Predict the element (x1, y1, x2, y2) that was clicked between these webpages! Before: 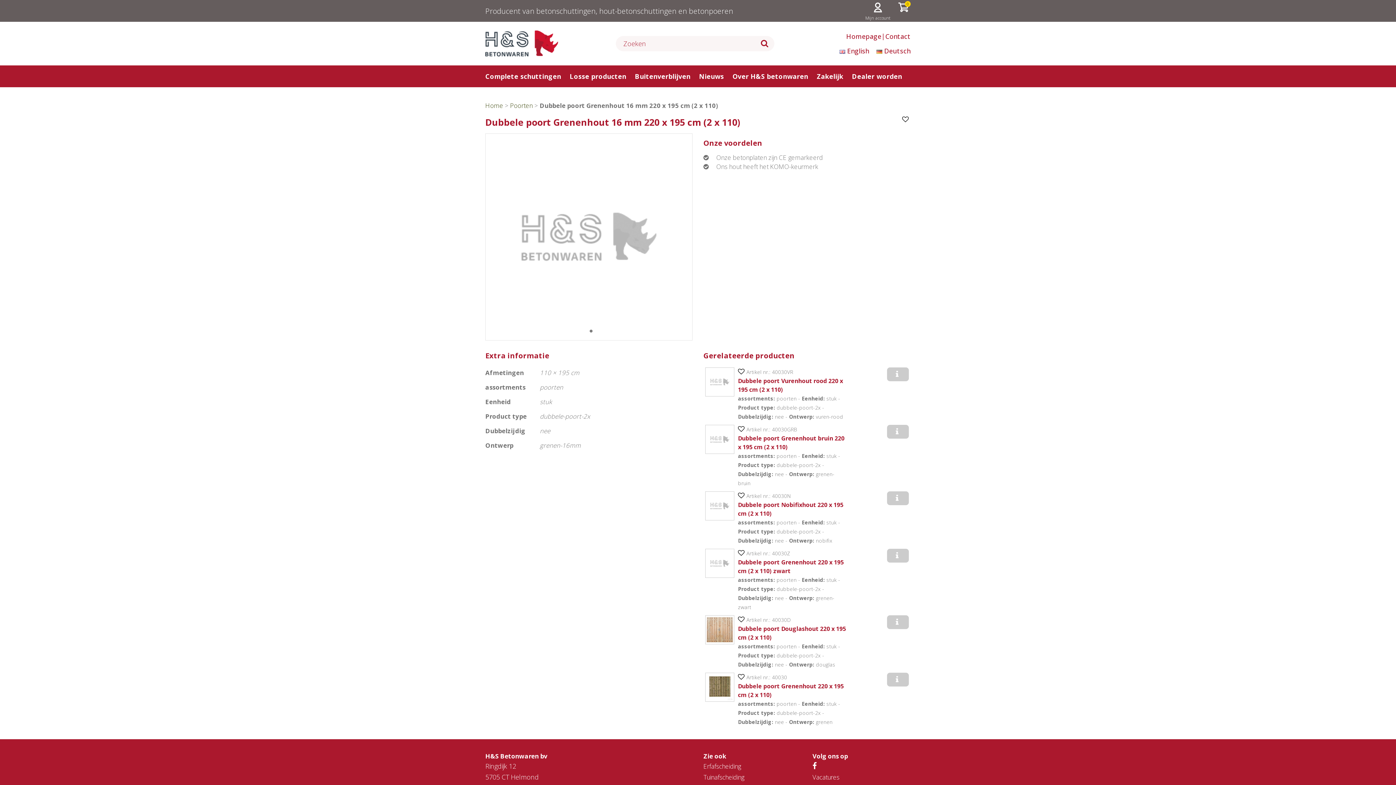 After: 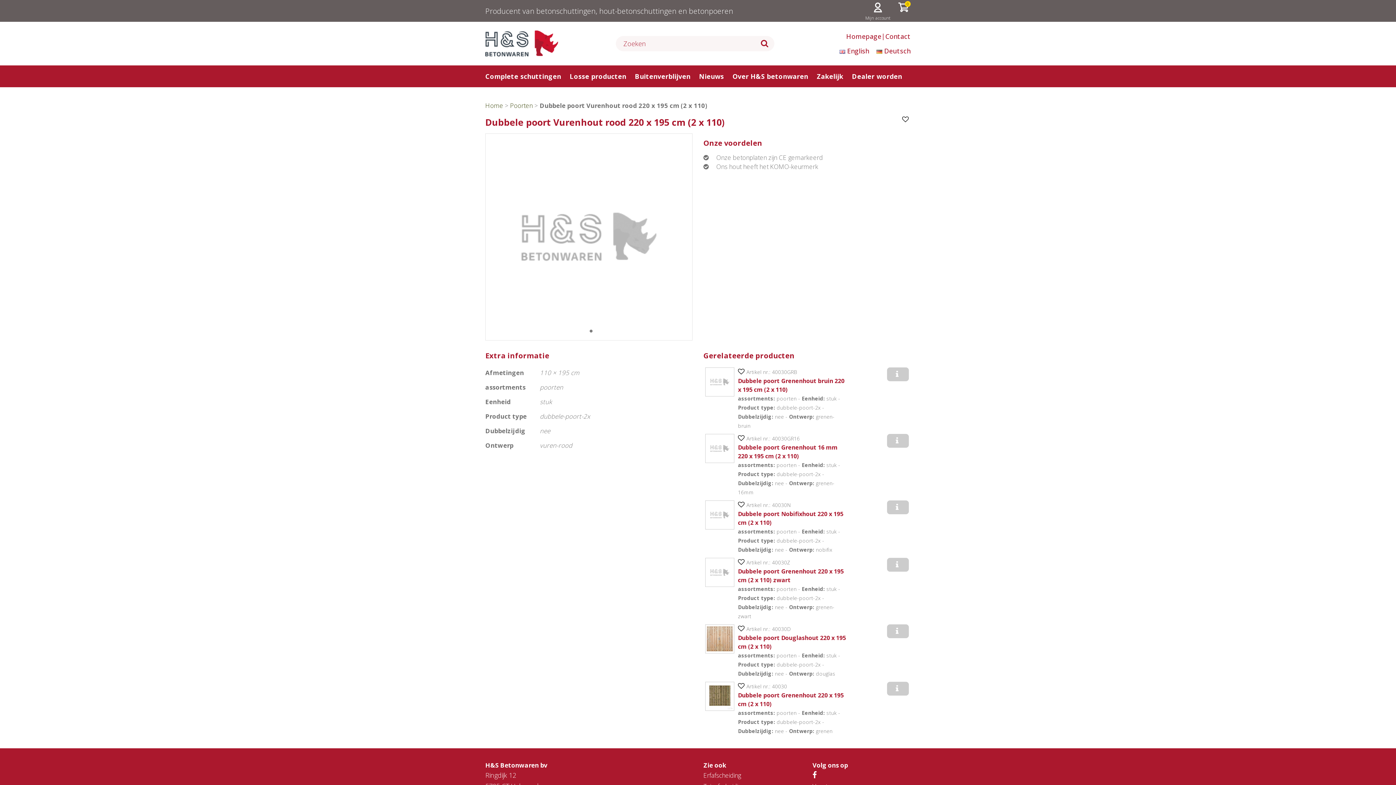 Action: bbox: (705, 367, 883, 421) label: Artikel nr.: 40030VR
Dubbele poort Vurenhout rood 220 x 195 cm (2 x 110)
assortments: poorten - Eenheid: stuk - Product type: dubbele-poort-2x - Dubbelzijdig: nee - Ontwerp: vuren-rood